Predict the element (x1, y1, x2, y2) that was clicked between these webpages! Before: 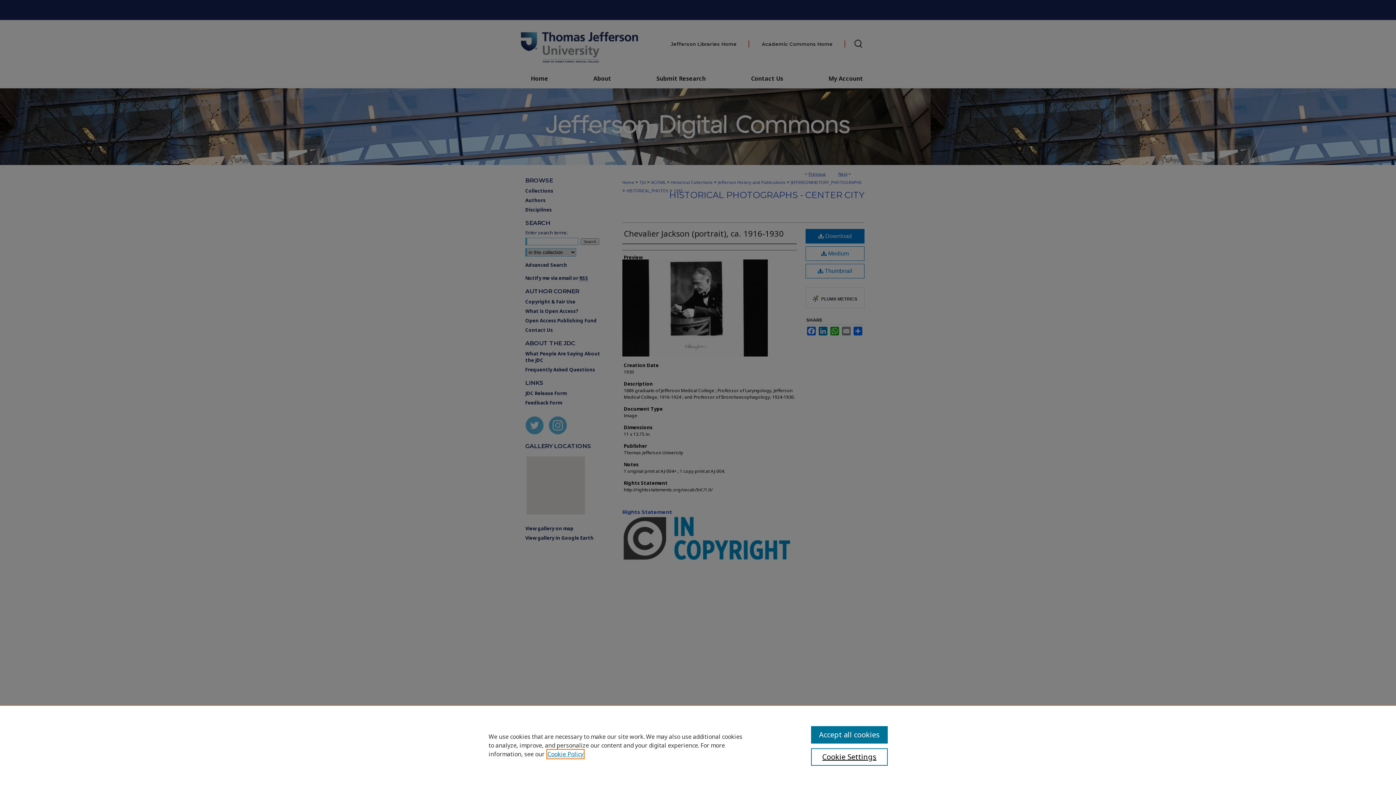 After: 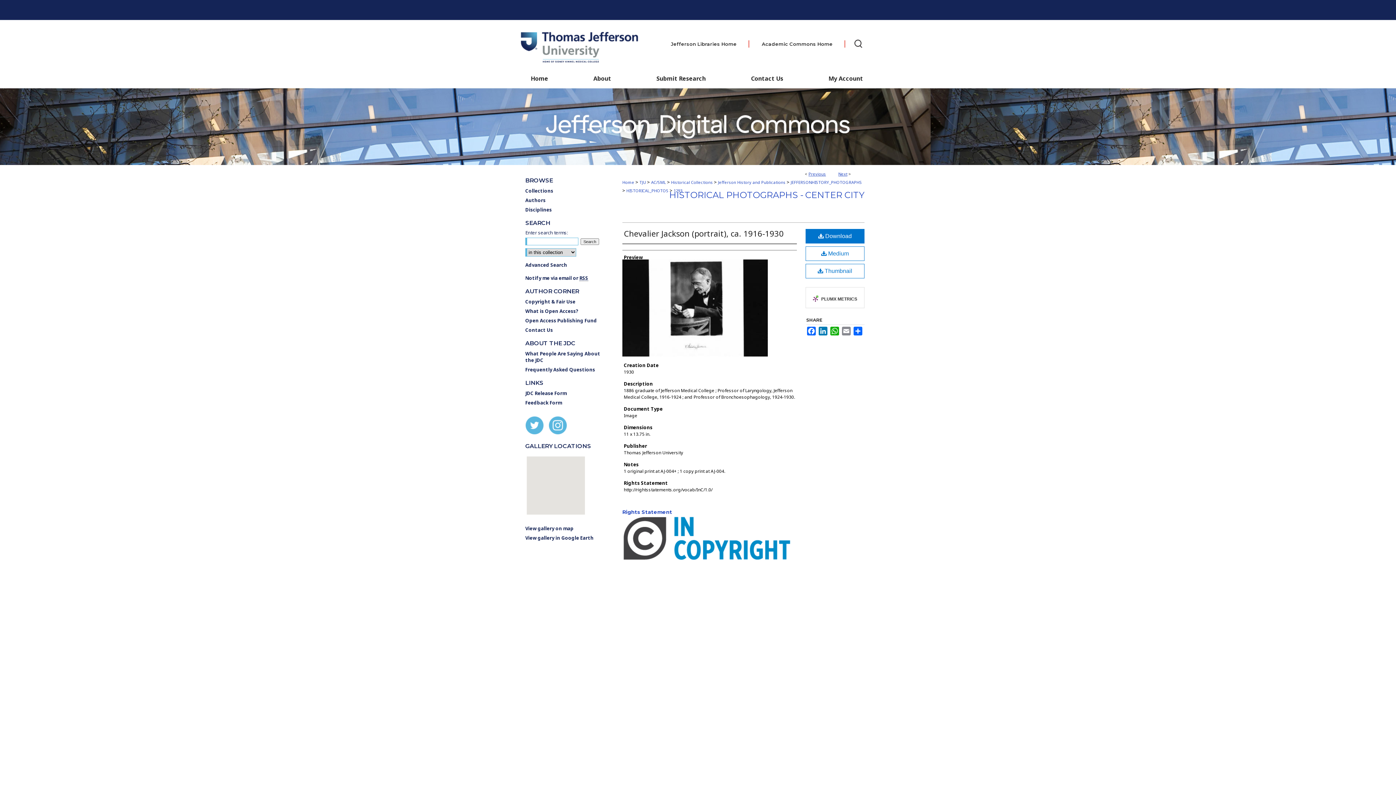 Action: bbox: (811, 726, 887, 744) label: Accept all cookies